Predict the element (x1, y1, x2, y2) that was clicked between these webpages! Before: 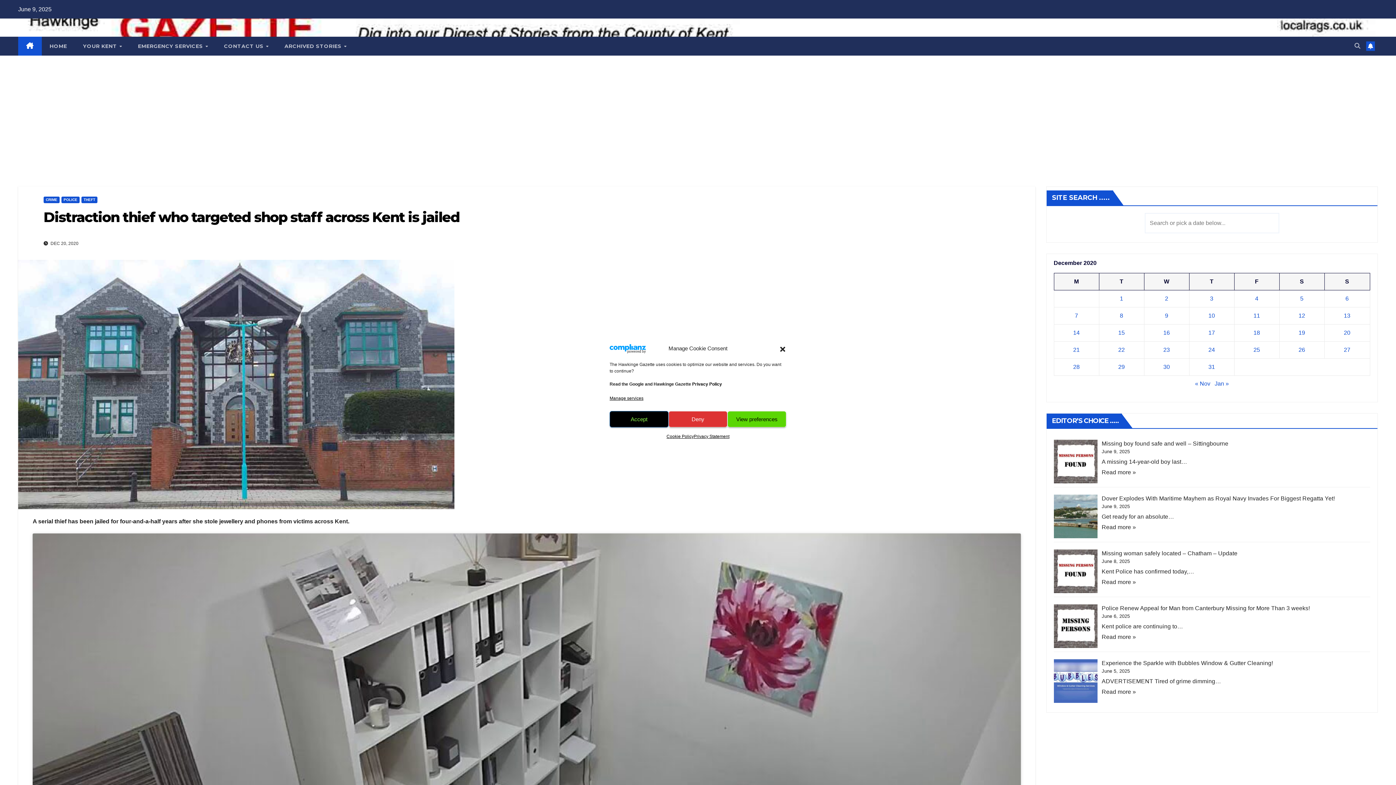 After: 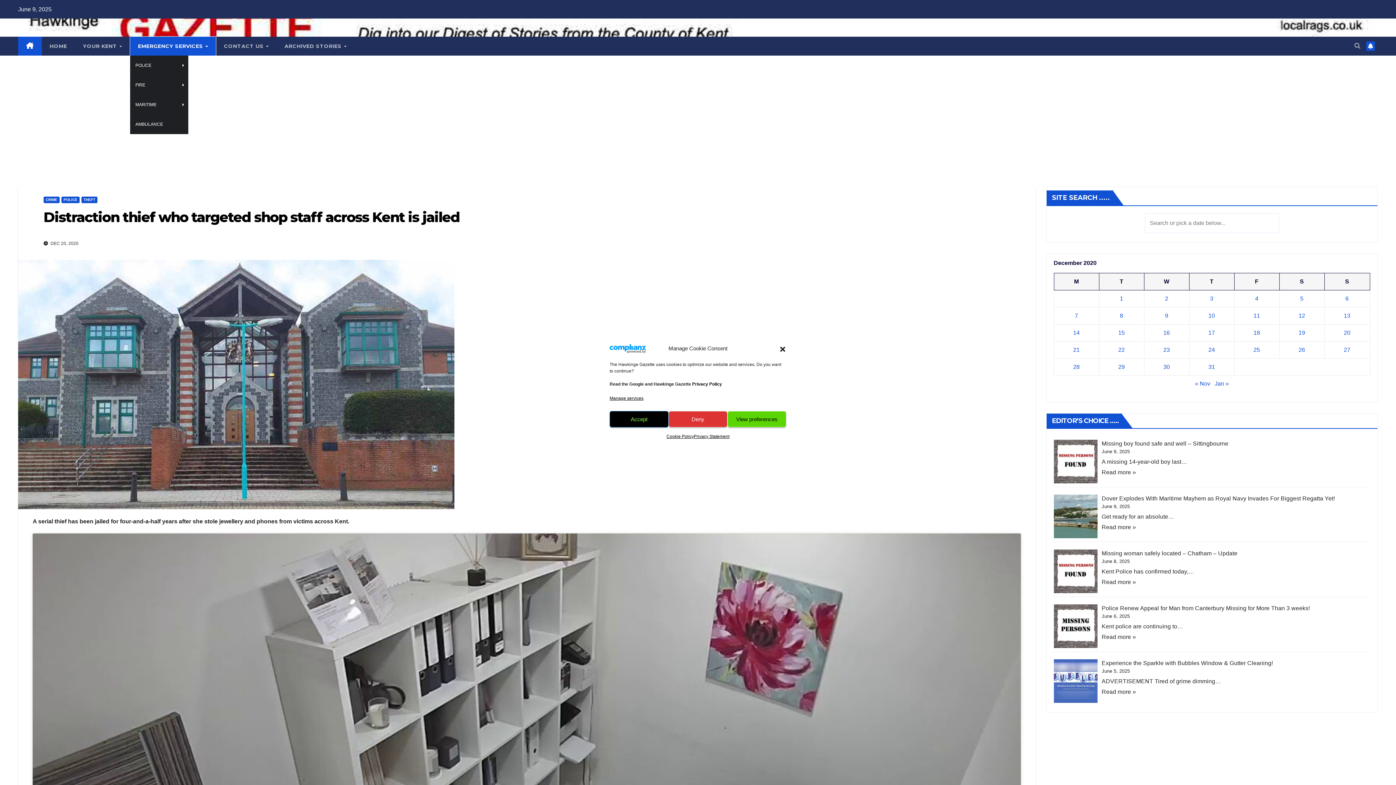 Action: label: EMERGENCY SERVICES  bbox: (130, 36, 216, 55)